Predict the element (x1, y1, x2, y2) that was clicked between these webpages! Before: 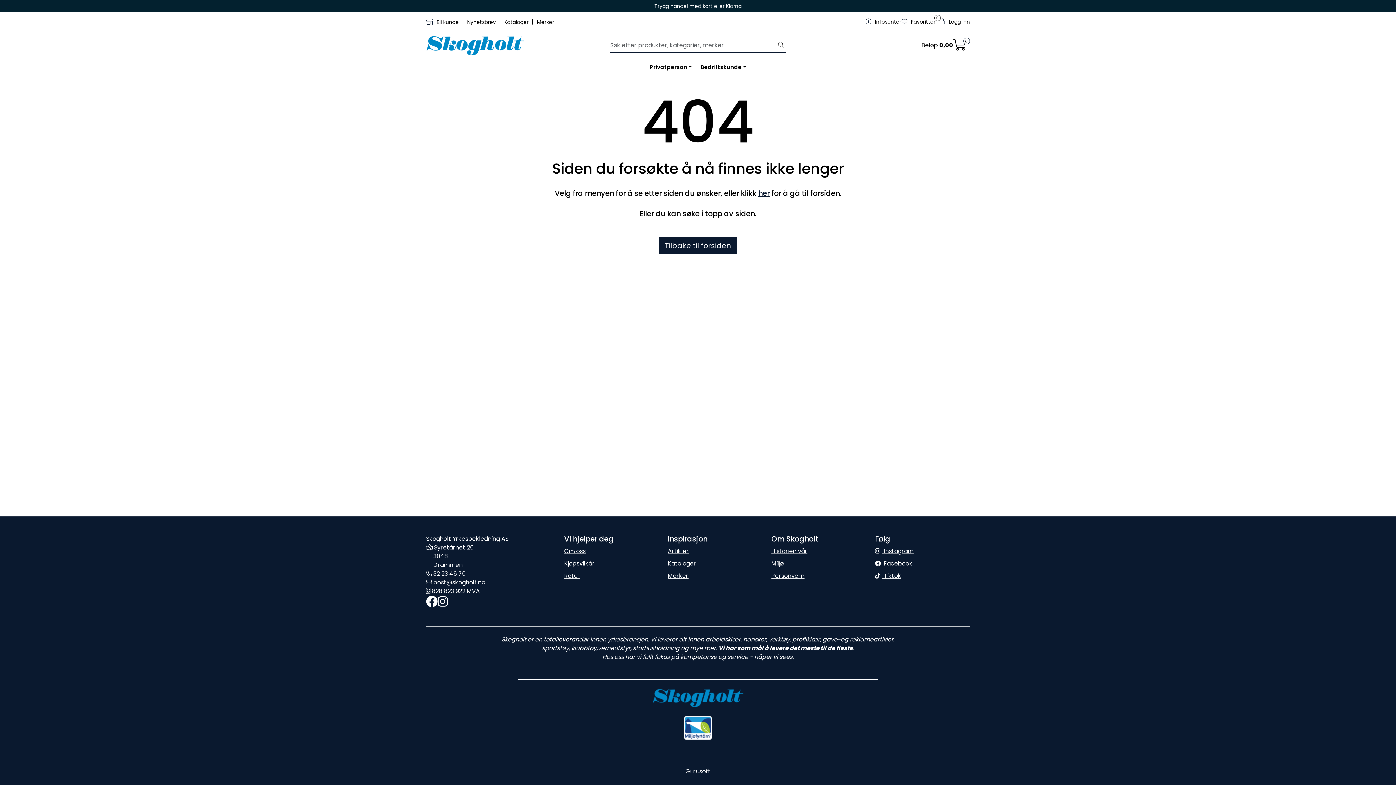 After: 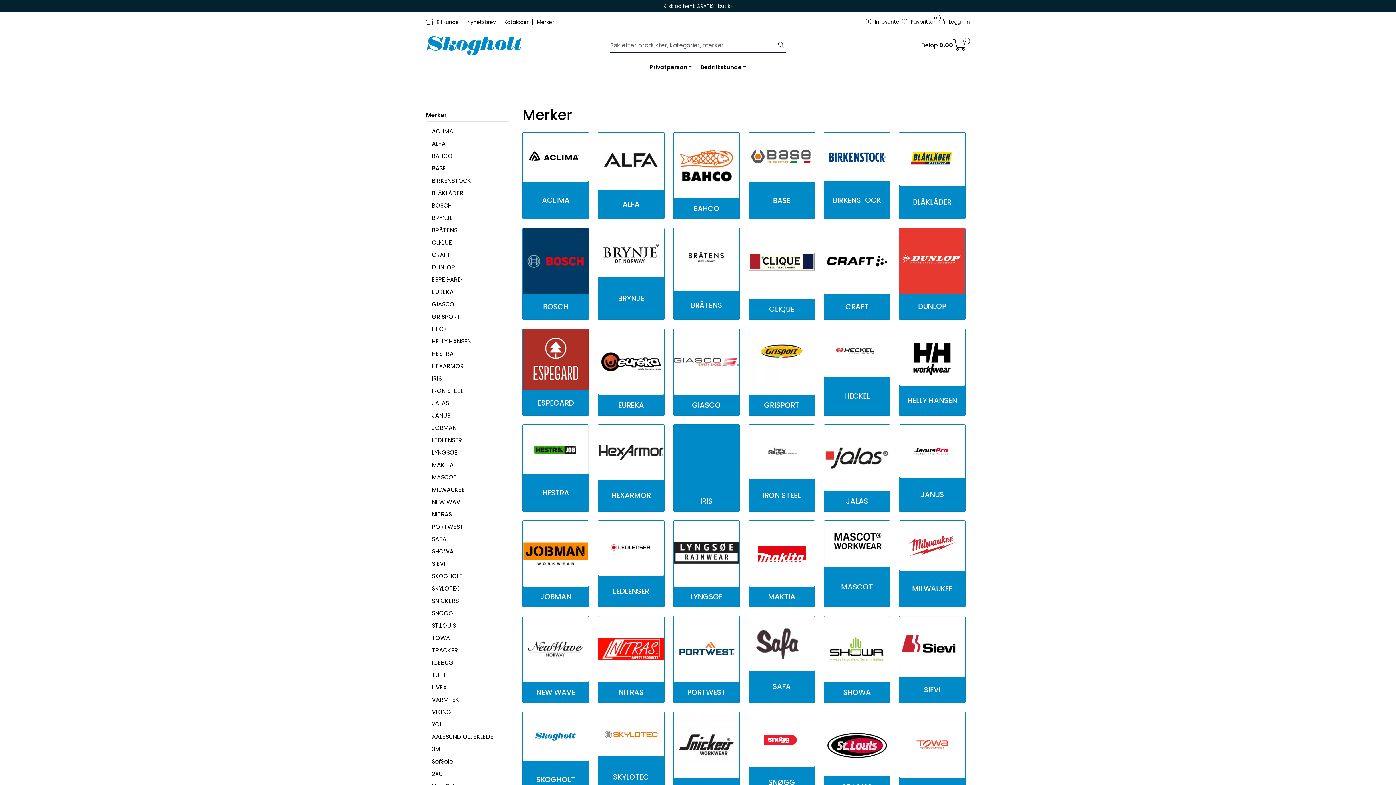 Action: bbox: (537, 18, 554, 25) label: Merker